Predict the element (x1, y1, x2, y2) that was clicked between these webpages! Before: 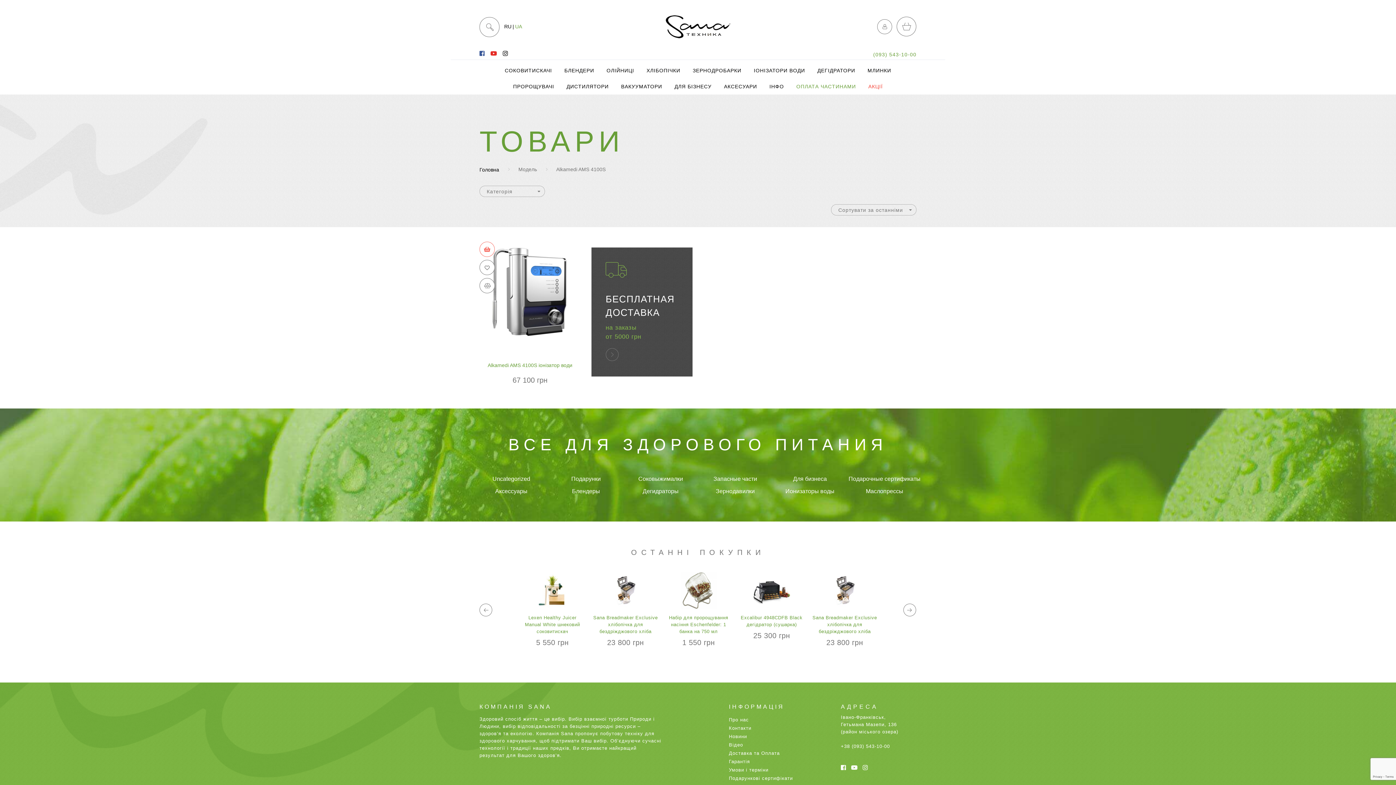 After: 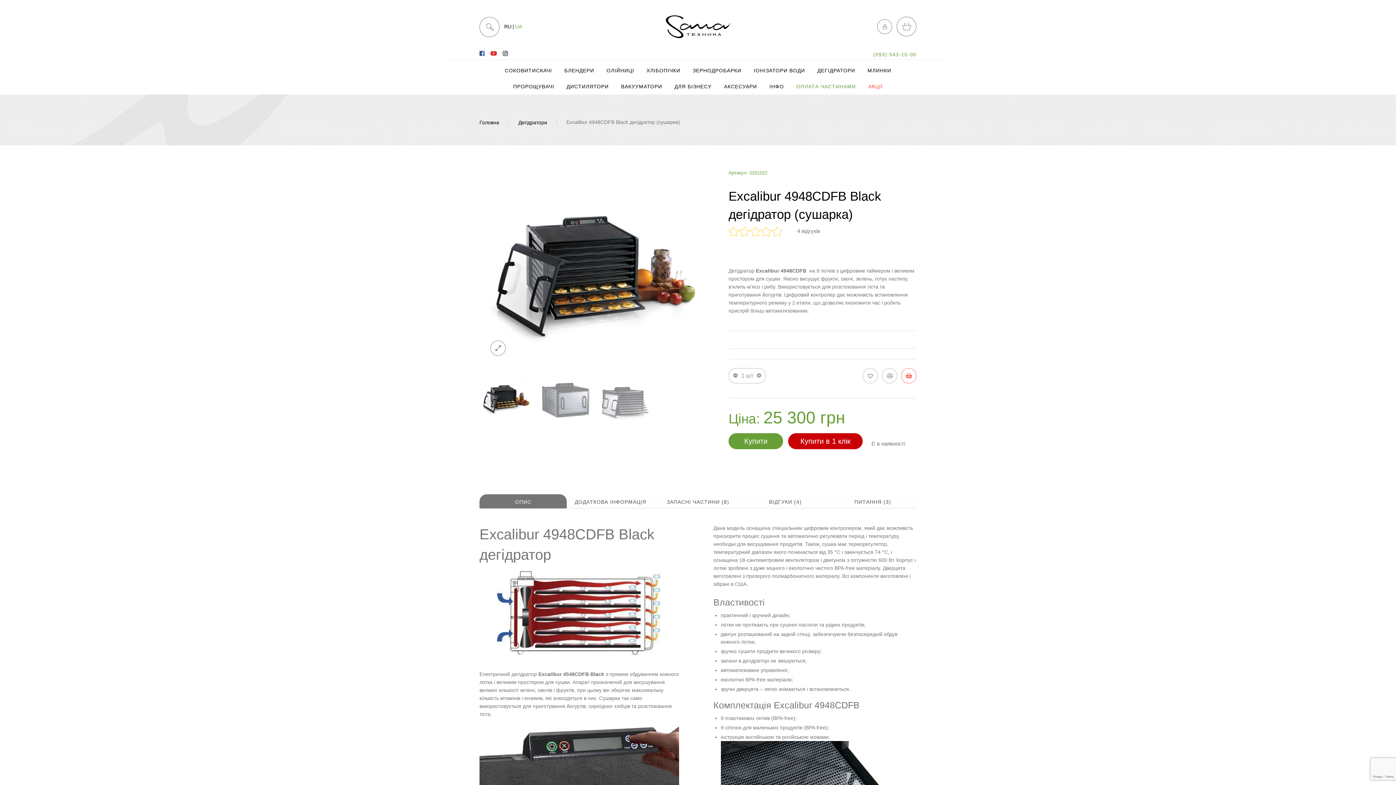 Action: bbox: (735, 572, 808, 641) label: Excalibur 4948CDFB Black дегідратор (сушарка)
25 300 грн